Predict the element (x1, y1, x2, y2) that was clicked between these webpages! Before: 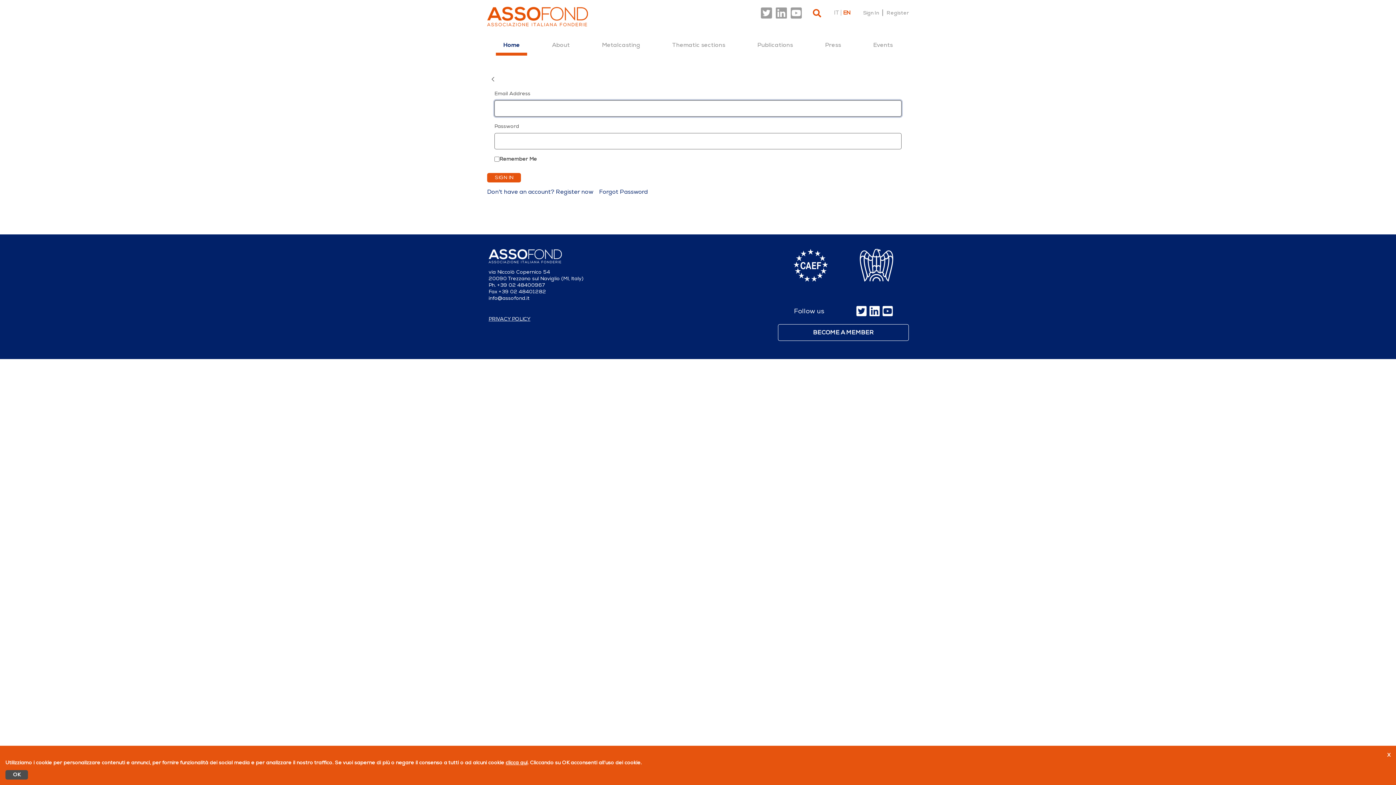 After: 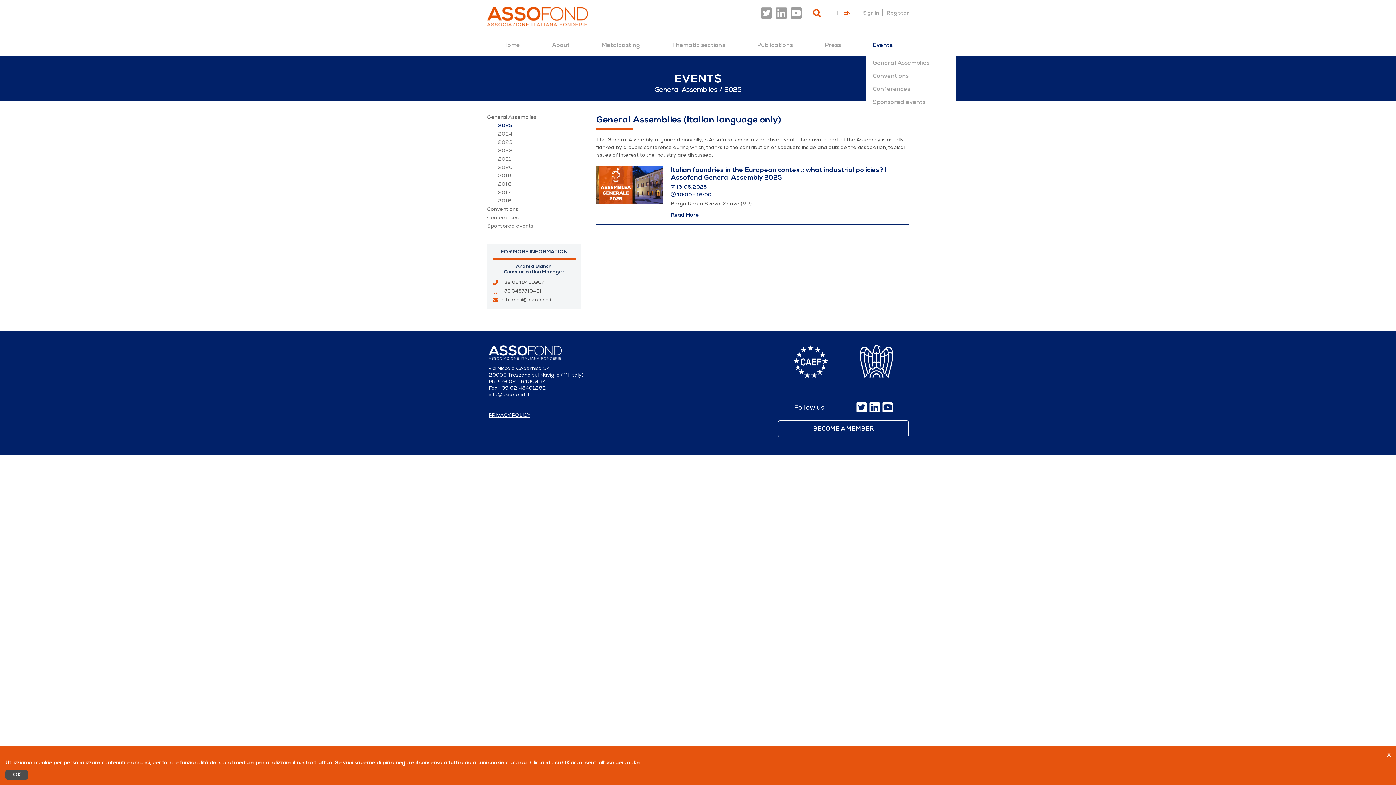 Action: bbox: (866, 37, 900, 52) label: Events